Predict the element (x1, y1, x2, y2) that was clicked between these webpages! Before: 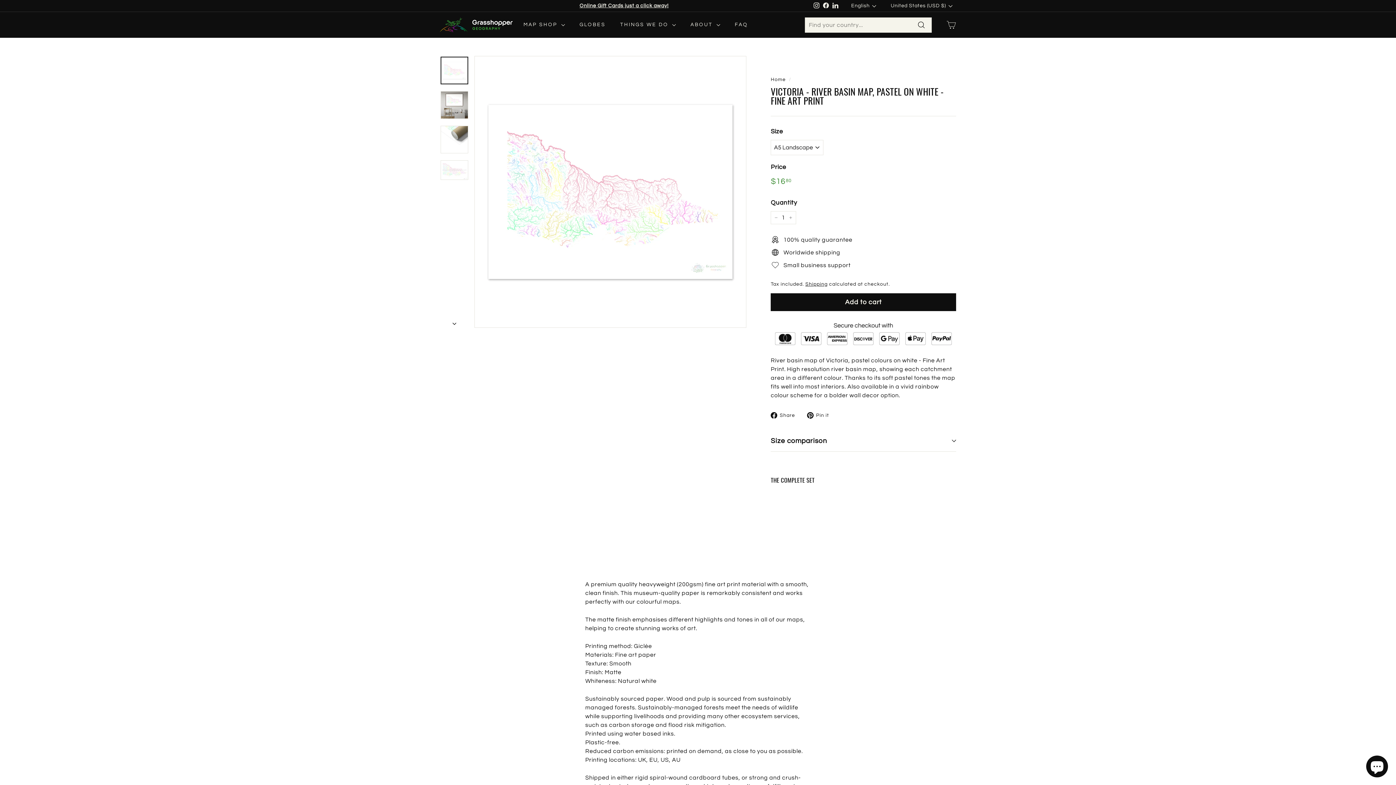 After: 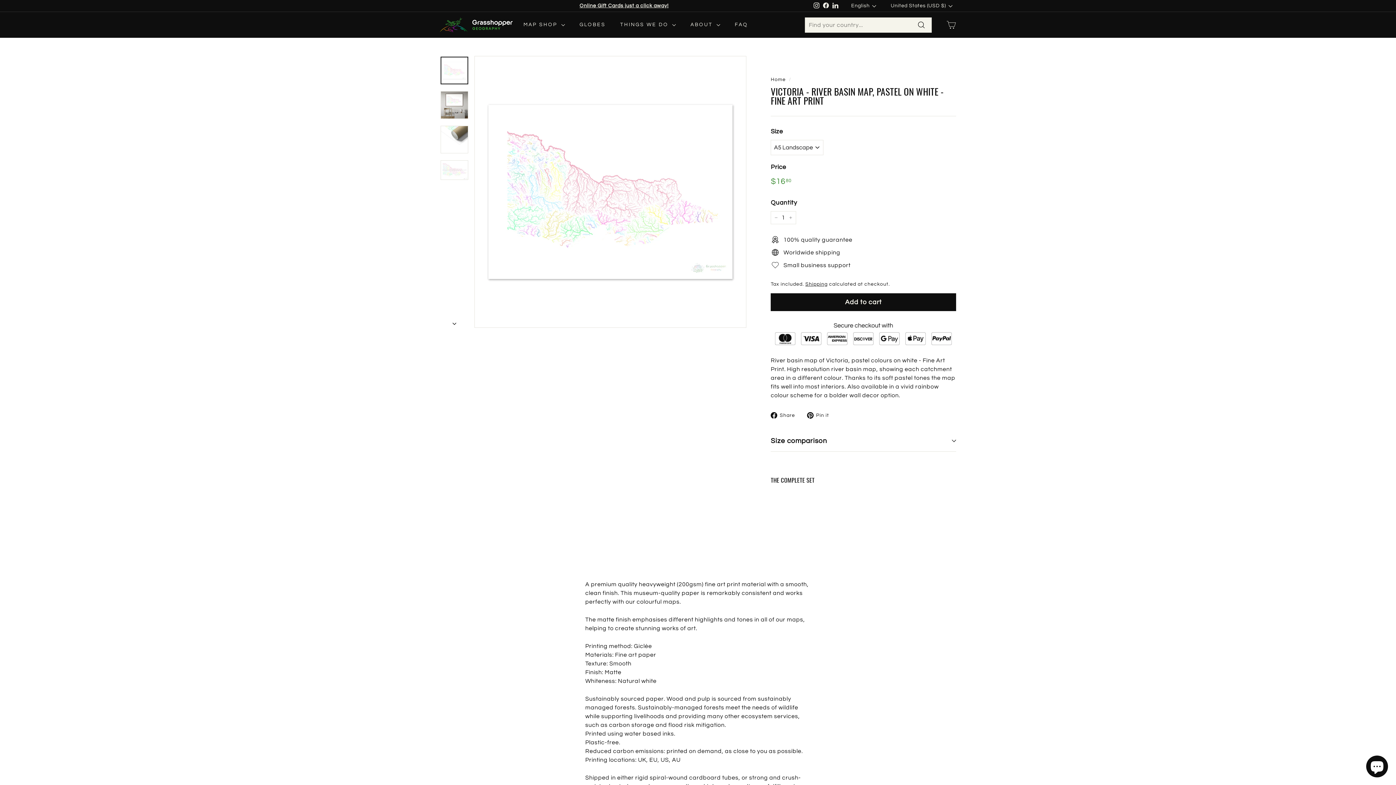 Action: bbox: (773, 493, 953, 546) label: Victoria - River basin map, pastel on white - Fine Art Print
from $1680
from $16.80